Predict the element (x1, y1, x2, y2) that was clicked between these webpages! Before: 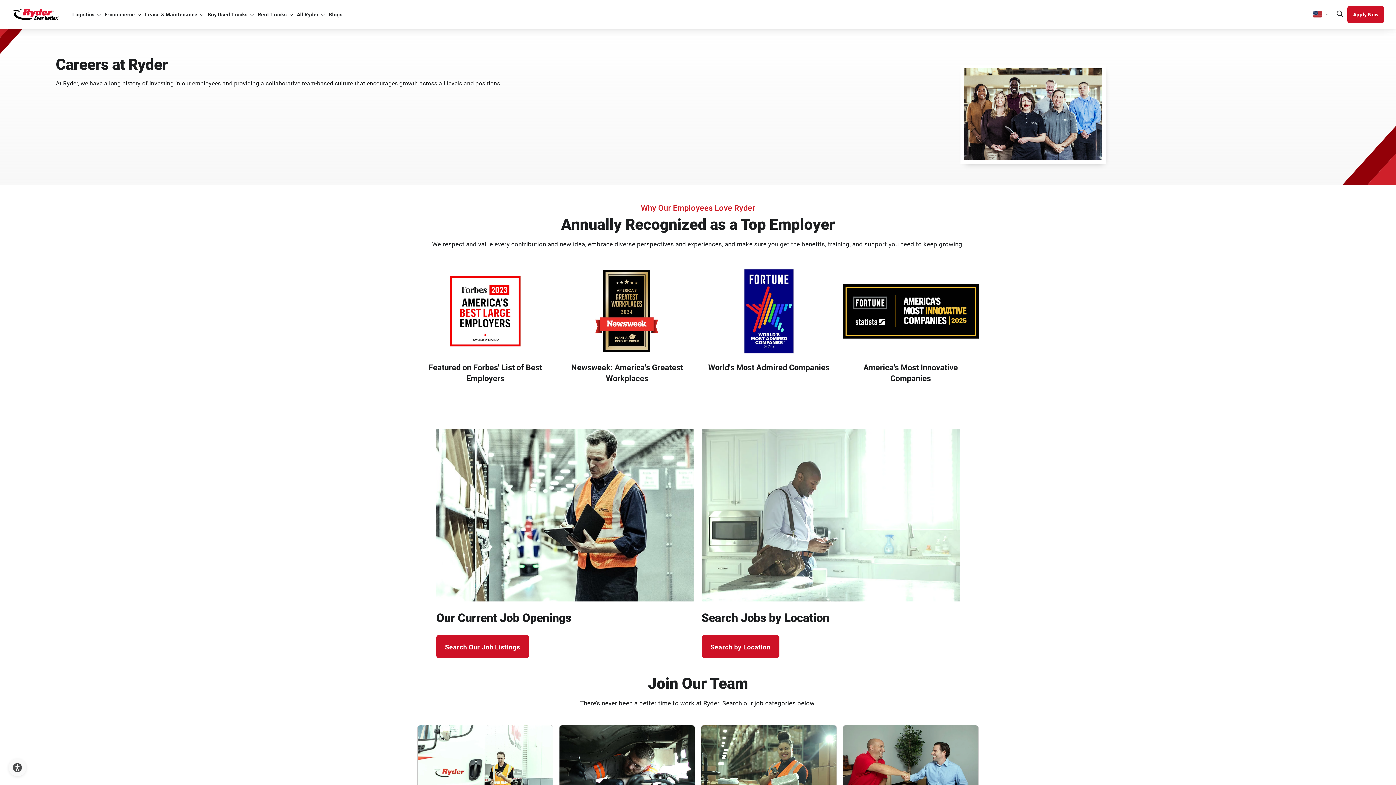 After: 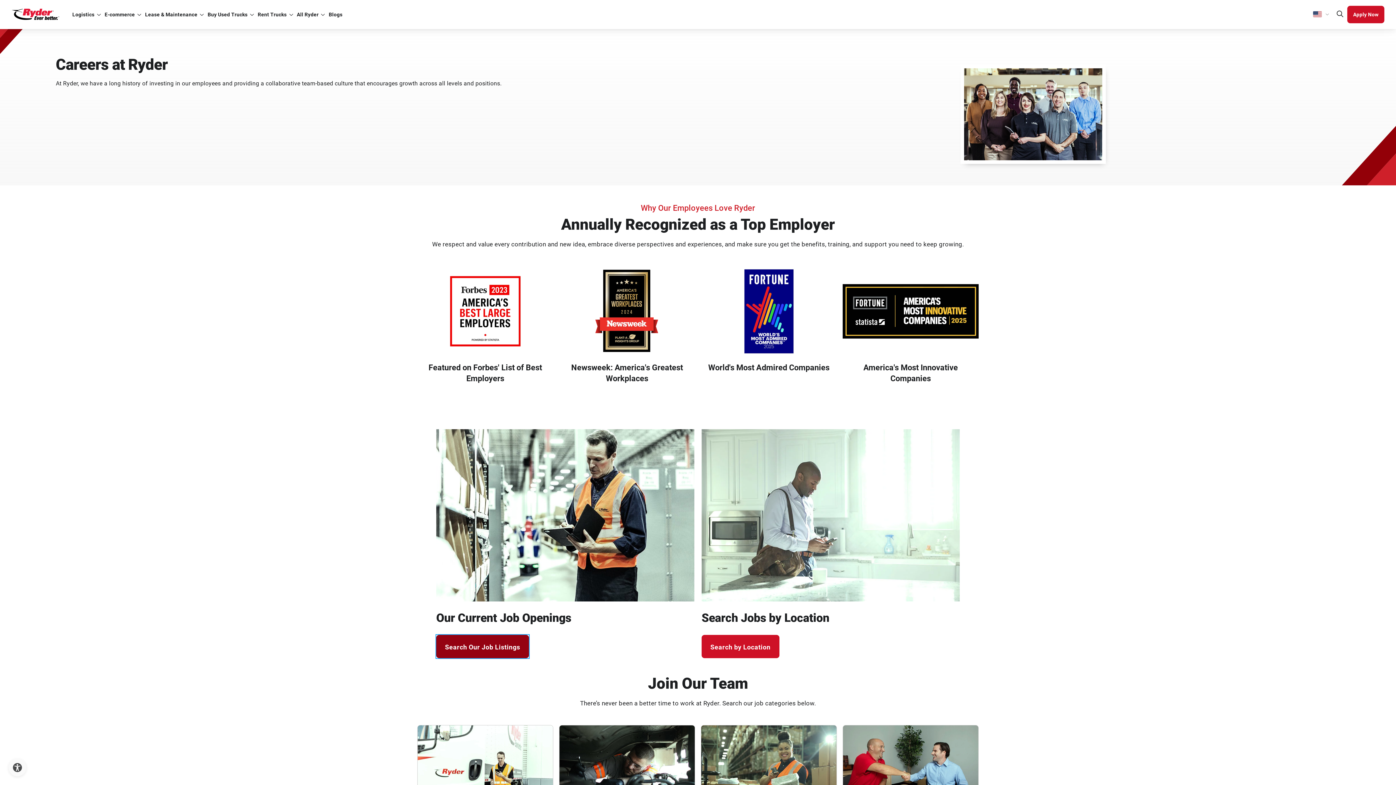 Action: bbox: (436, 635, 528, 658) label: Search Our Job Listings